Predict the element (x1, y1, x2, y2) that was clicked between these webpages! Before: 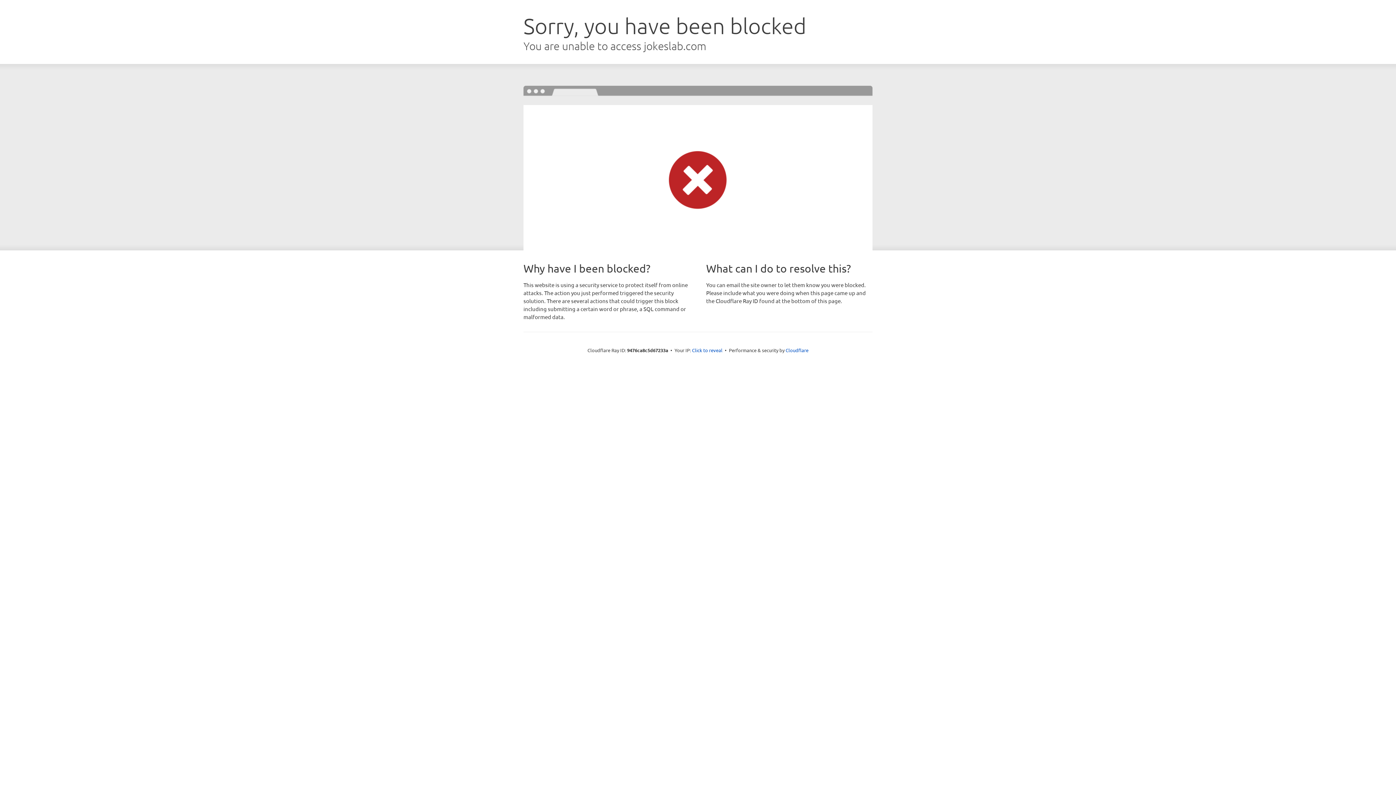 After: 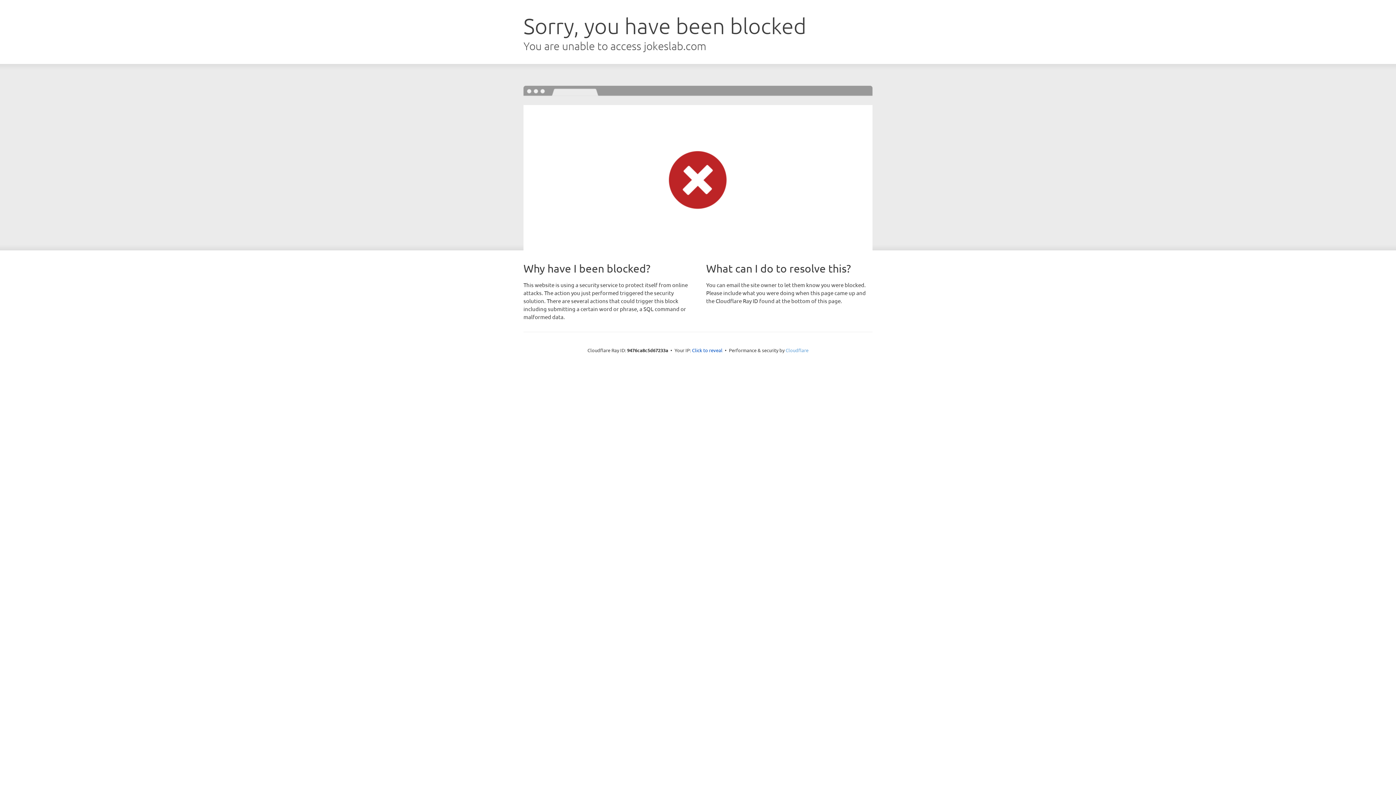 Action: label: Cloudflare bbox: (785, 347, 808, 353)